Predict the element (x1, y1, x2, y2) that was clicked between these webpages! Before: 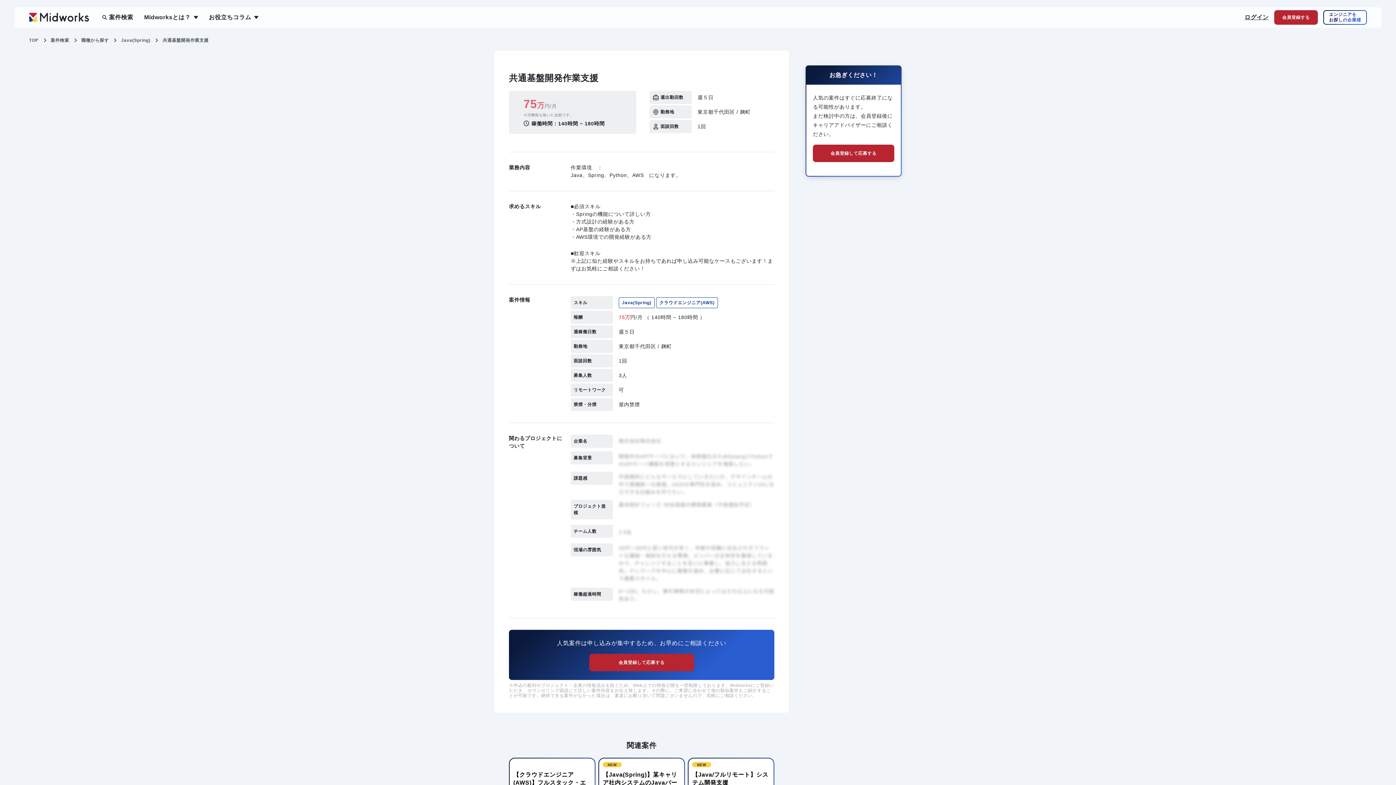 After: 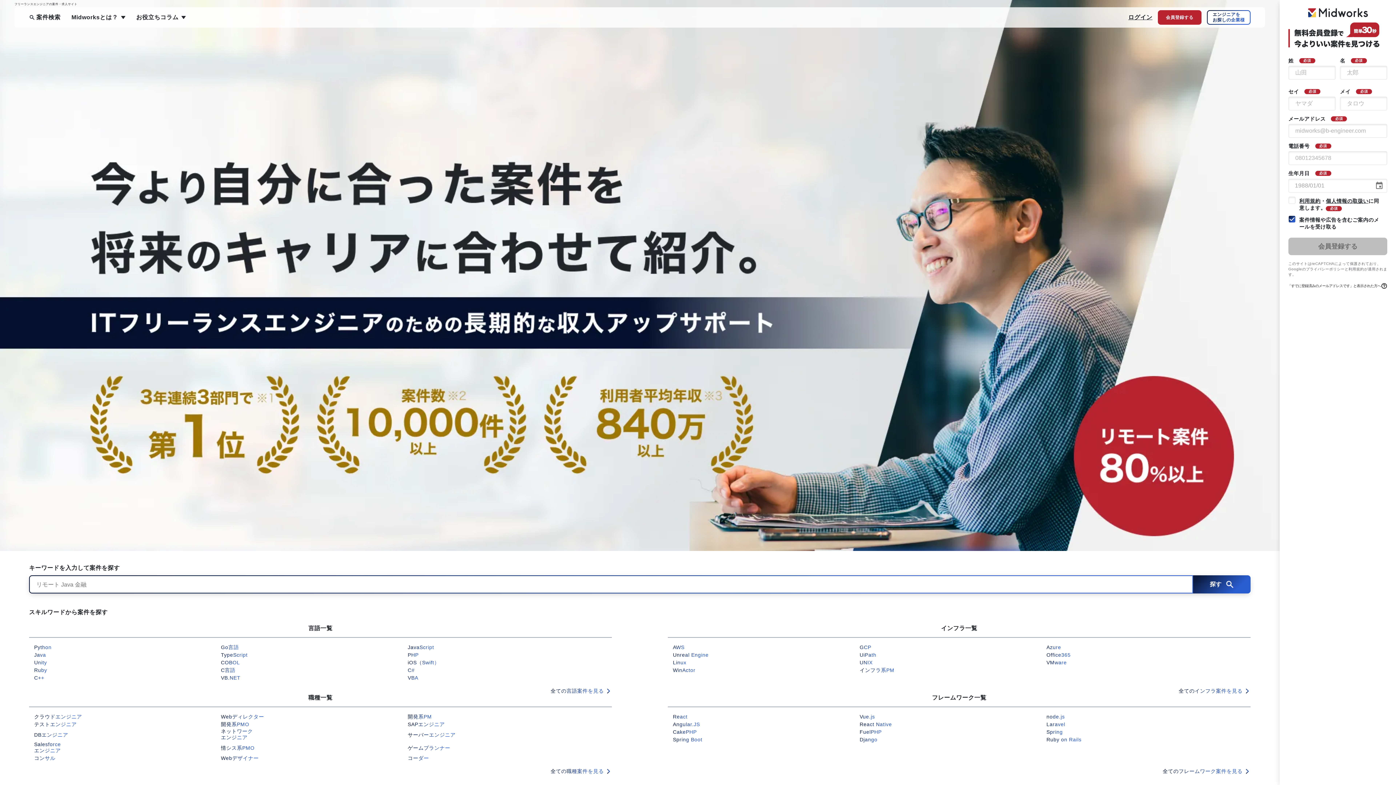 Action: bbox: (29, 16, 89, 23)